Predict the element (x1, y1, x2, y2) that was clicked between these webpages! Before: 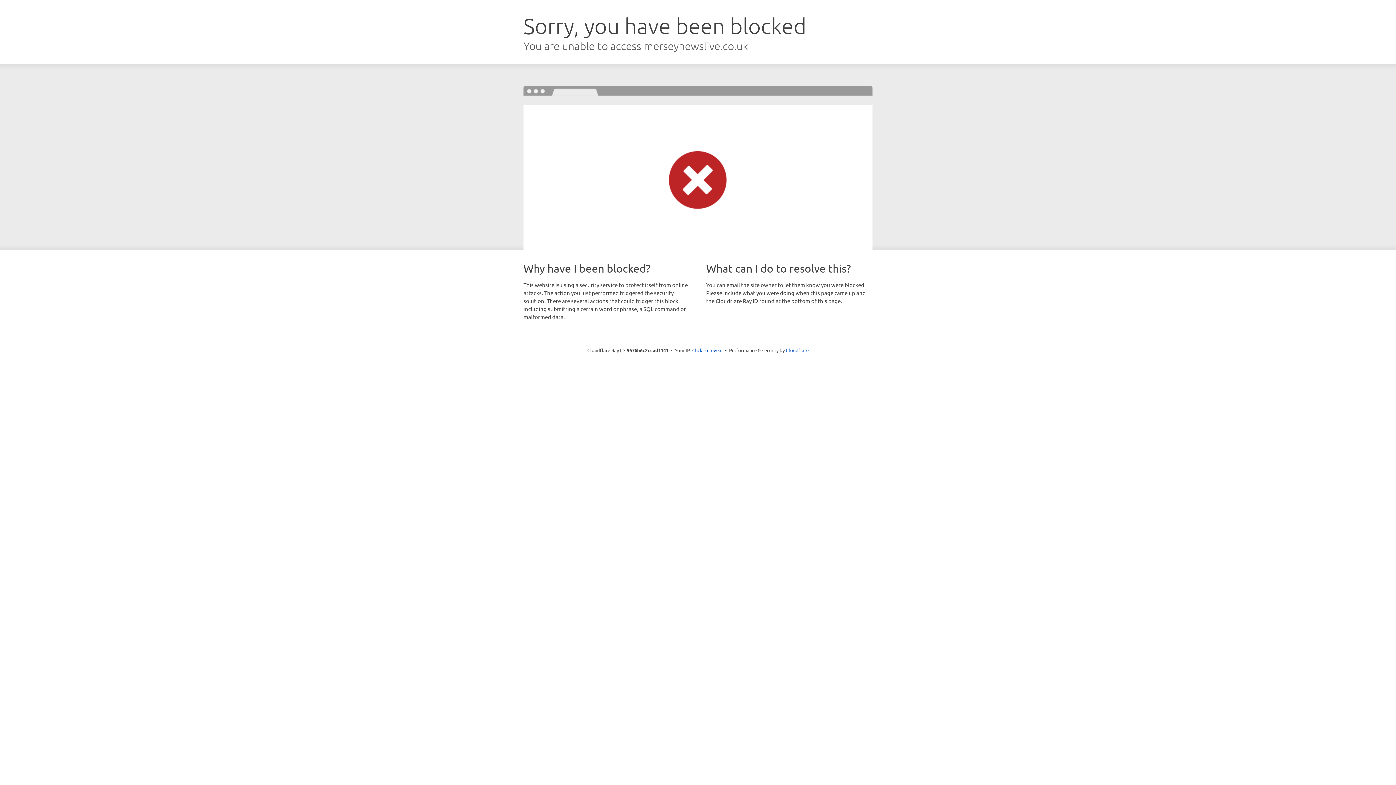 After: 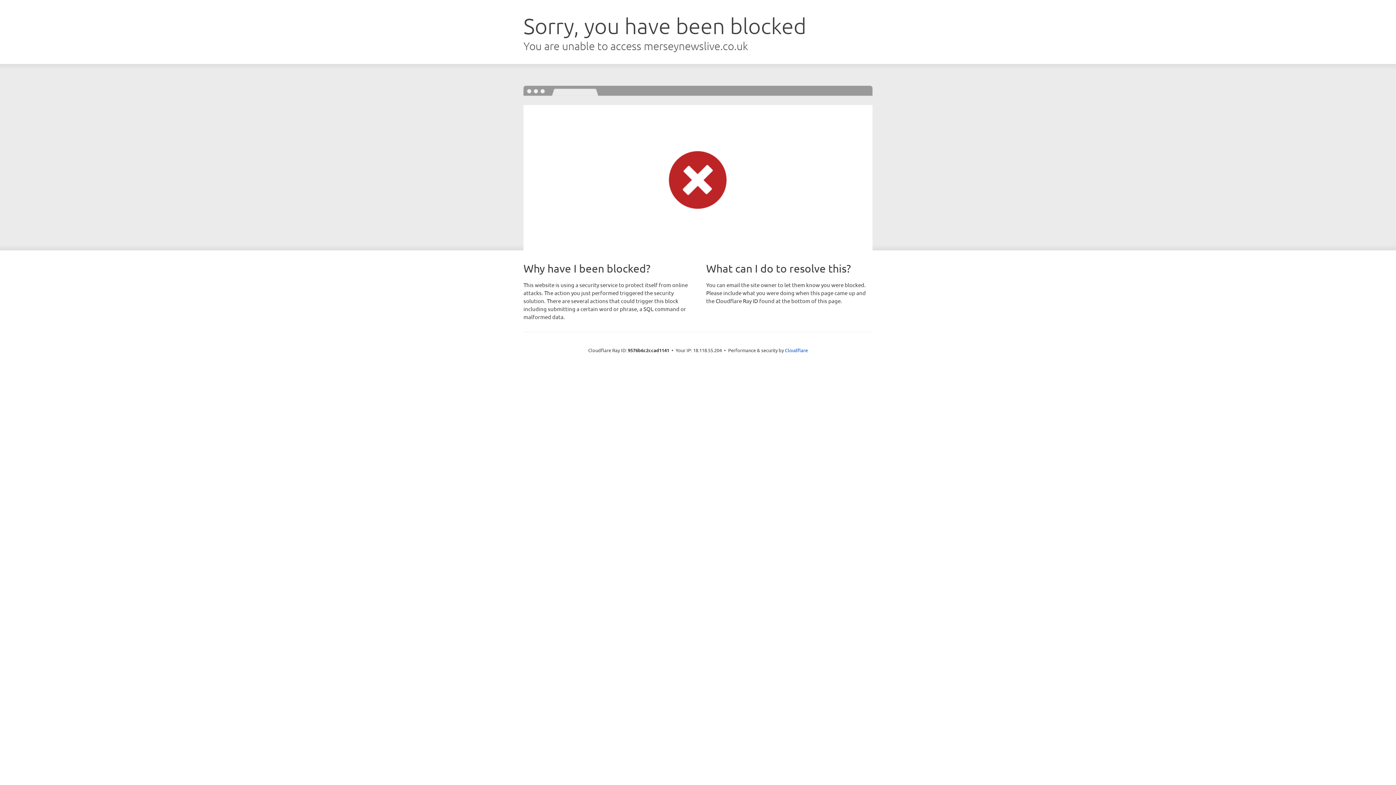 Action: bbox: (692, 346, 722, 353) label: Click to reveal